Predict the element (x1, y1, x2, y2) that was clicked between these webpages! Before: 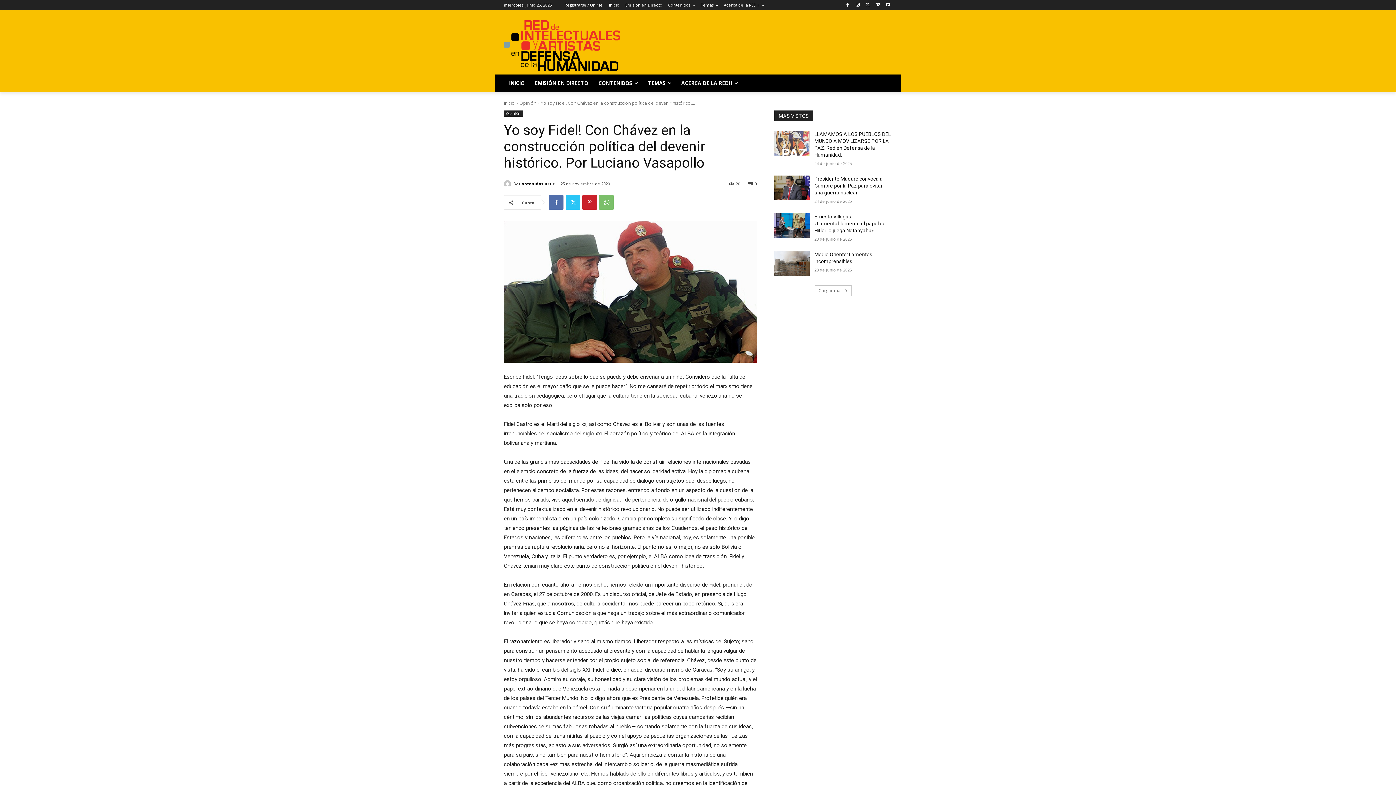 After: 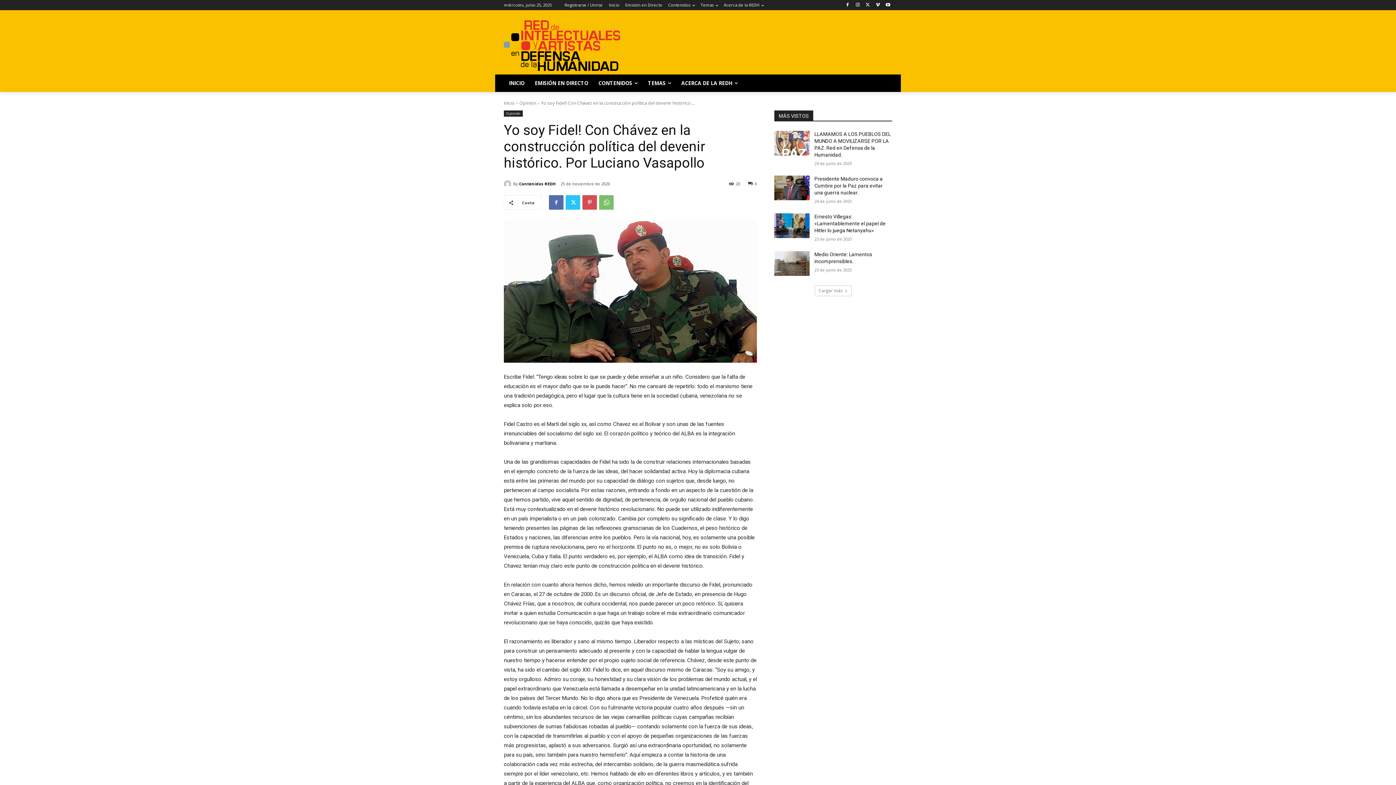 Action: bbox: (582, 195, 597, 209)